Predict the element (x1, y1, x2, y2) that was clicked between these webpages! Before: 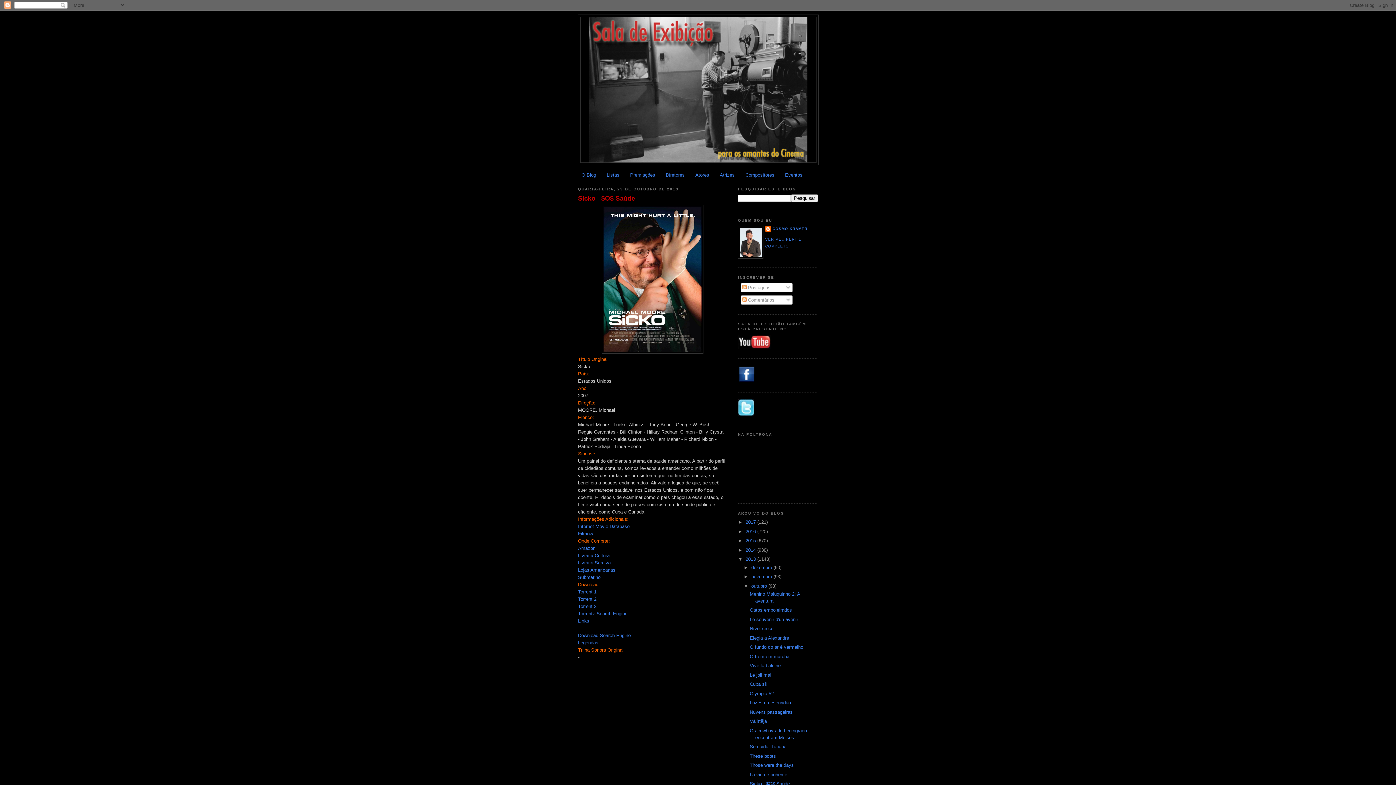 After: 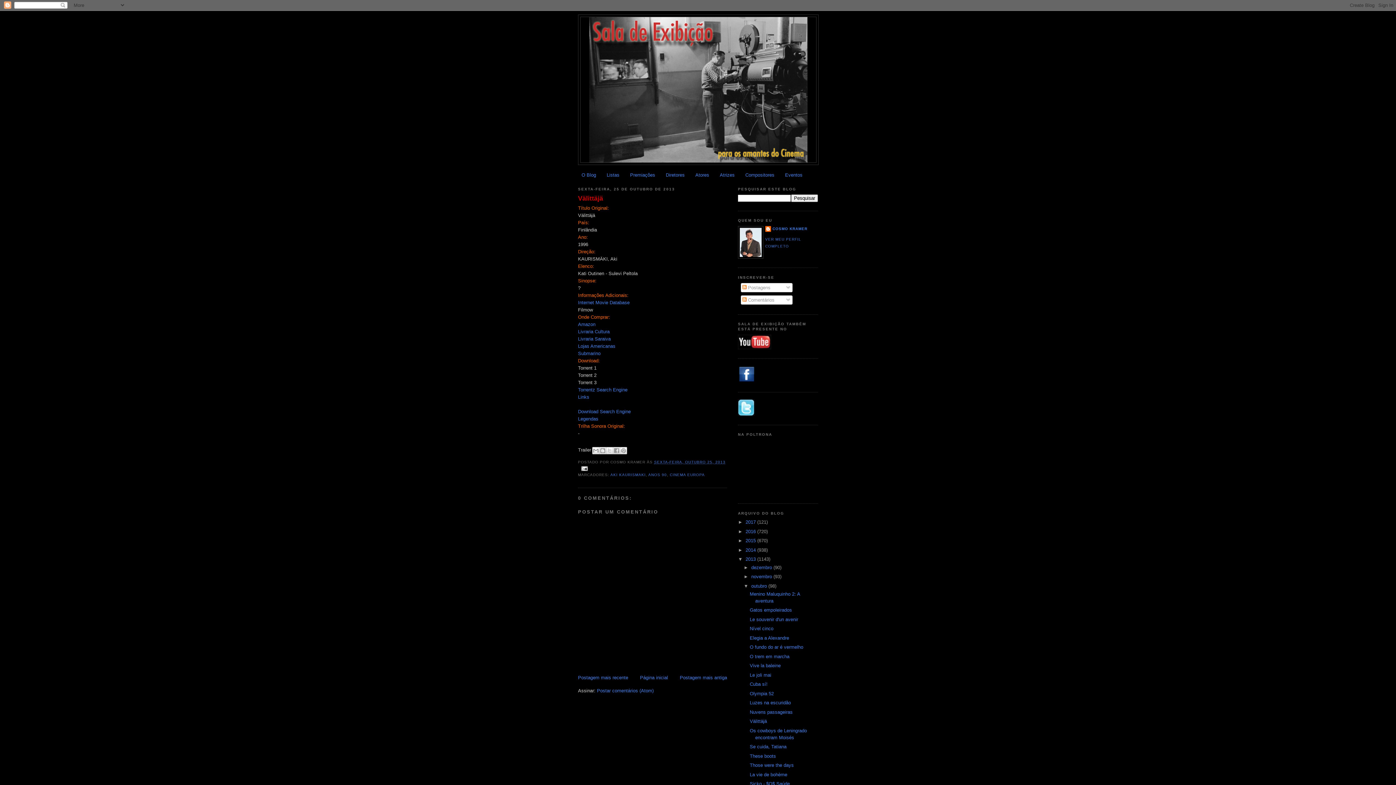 Action: label: Välittäjä bbox: (749, 719, 767, 724)